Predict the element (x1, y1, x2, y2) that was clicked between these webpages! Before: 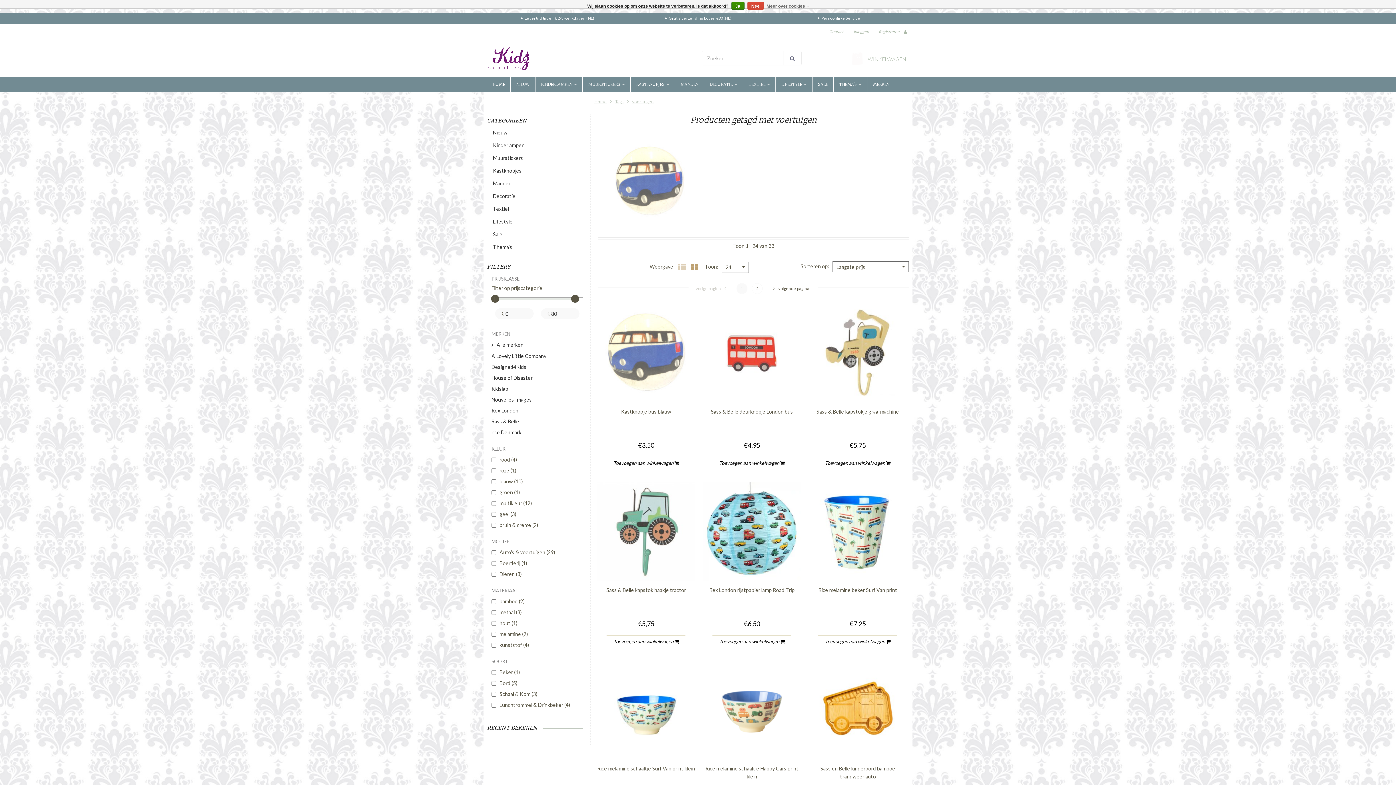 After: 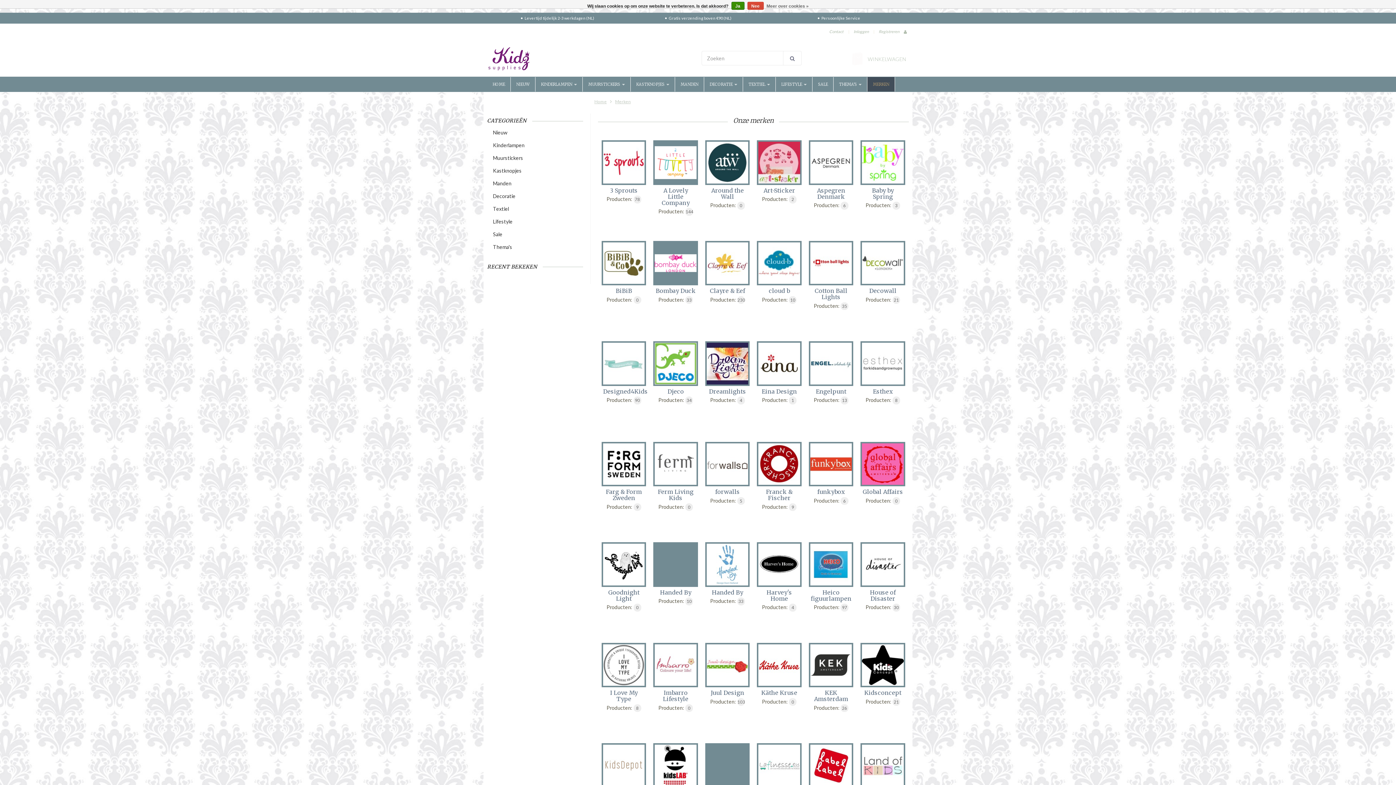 Action: label: MERKEN bbox: (867, 77, 895, 91)